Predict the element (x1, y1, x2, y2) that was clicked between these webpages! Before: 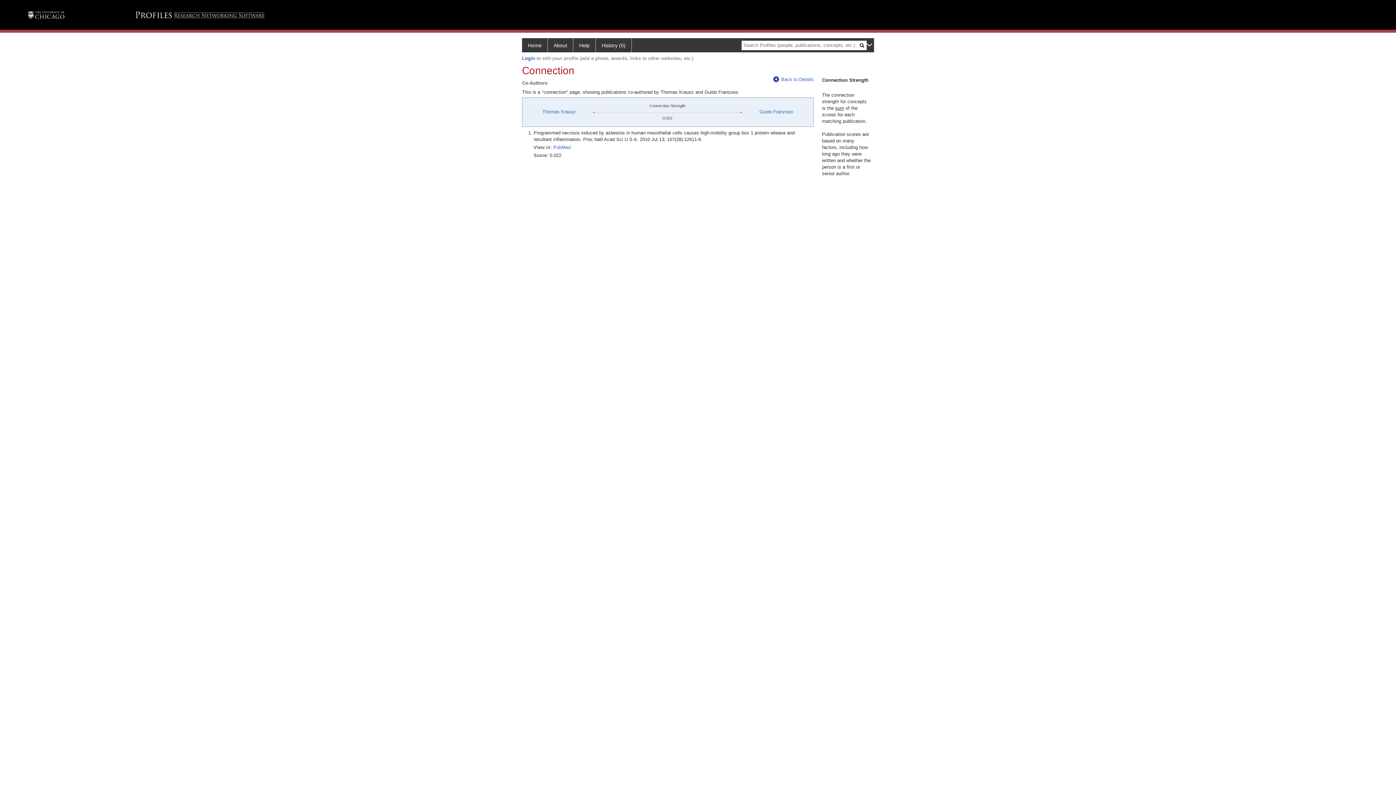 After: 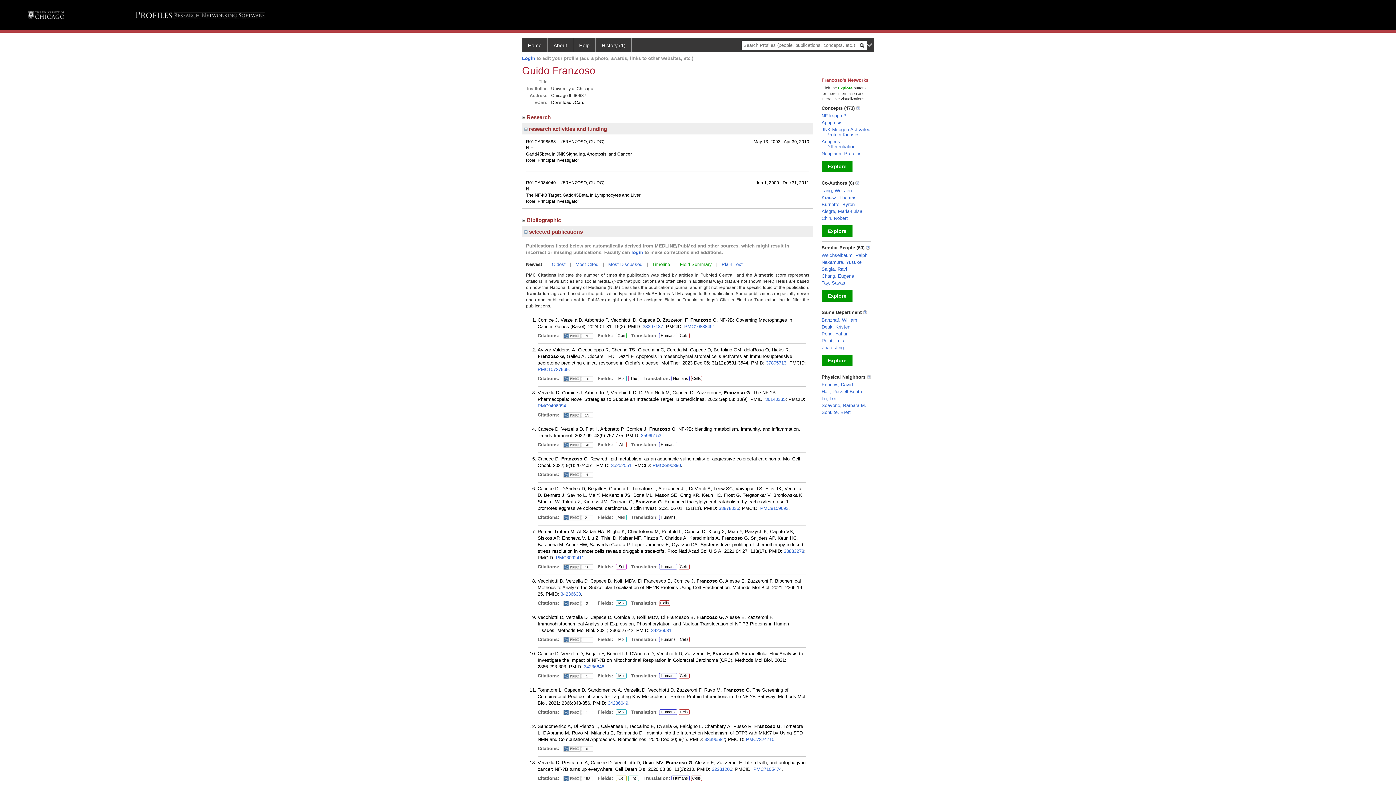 Action: label: Guido Franzoso bbox: (759, 109, 793, 114)